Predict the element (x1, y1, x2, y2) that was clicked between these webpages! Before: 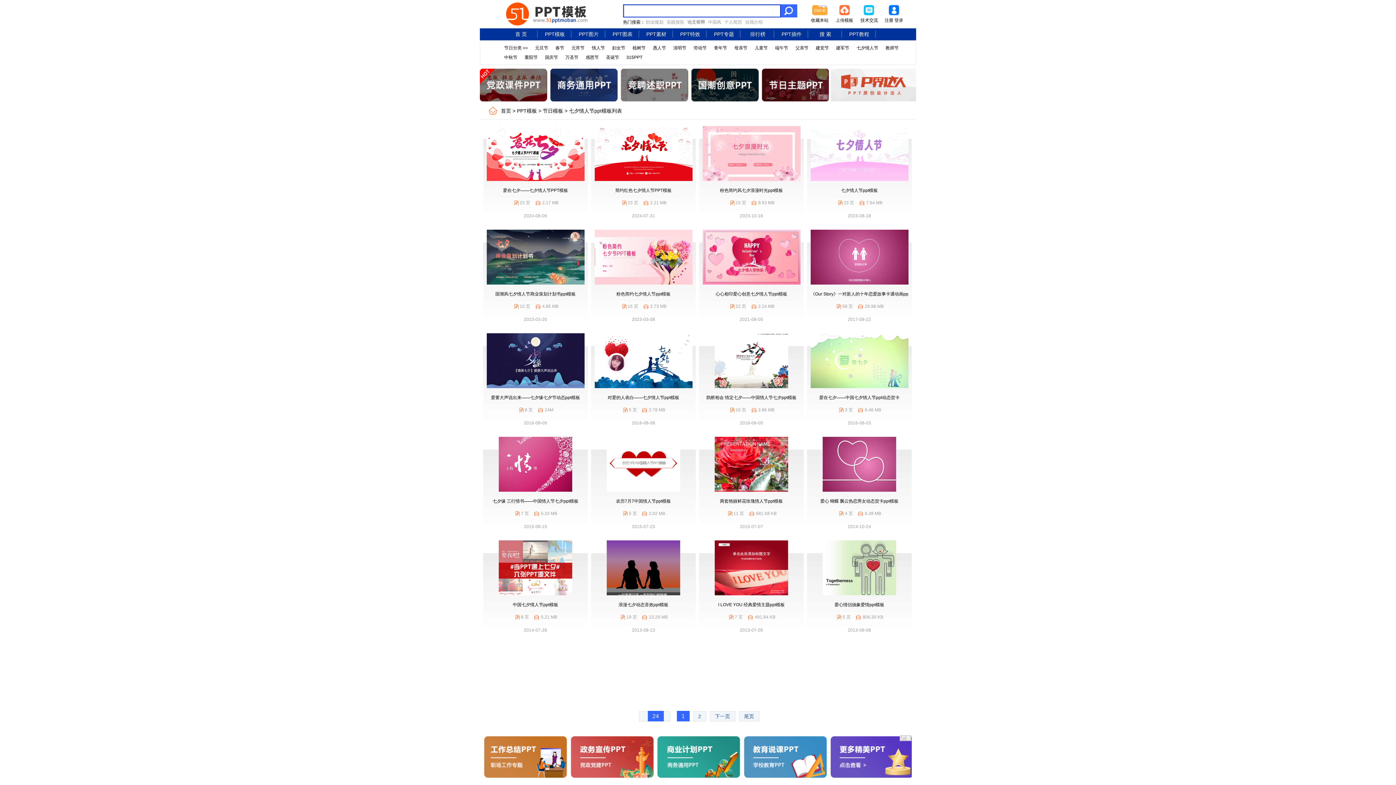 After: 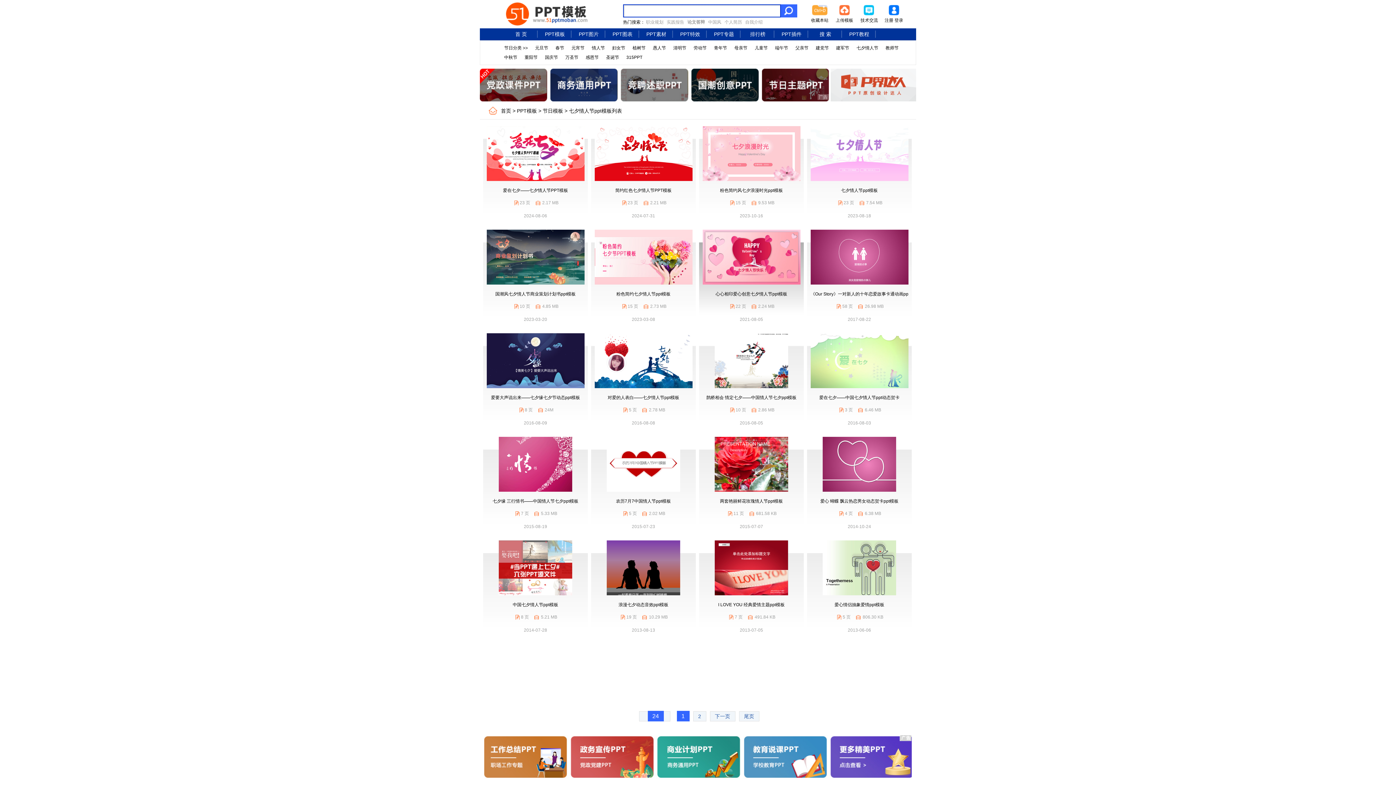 Action: bbox: (715, 291, 787, 296) label: 心心相印爱心创意七夕情人节ppt模板